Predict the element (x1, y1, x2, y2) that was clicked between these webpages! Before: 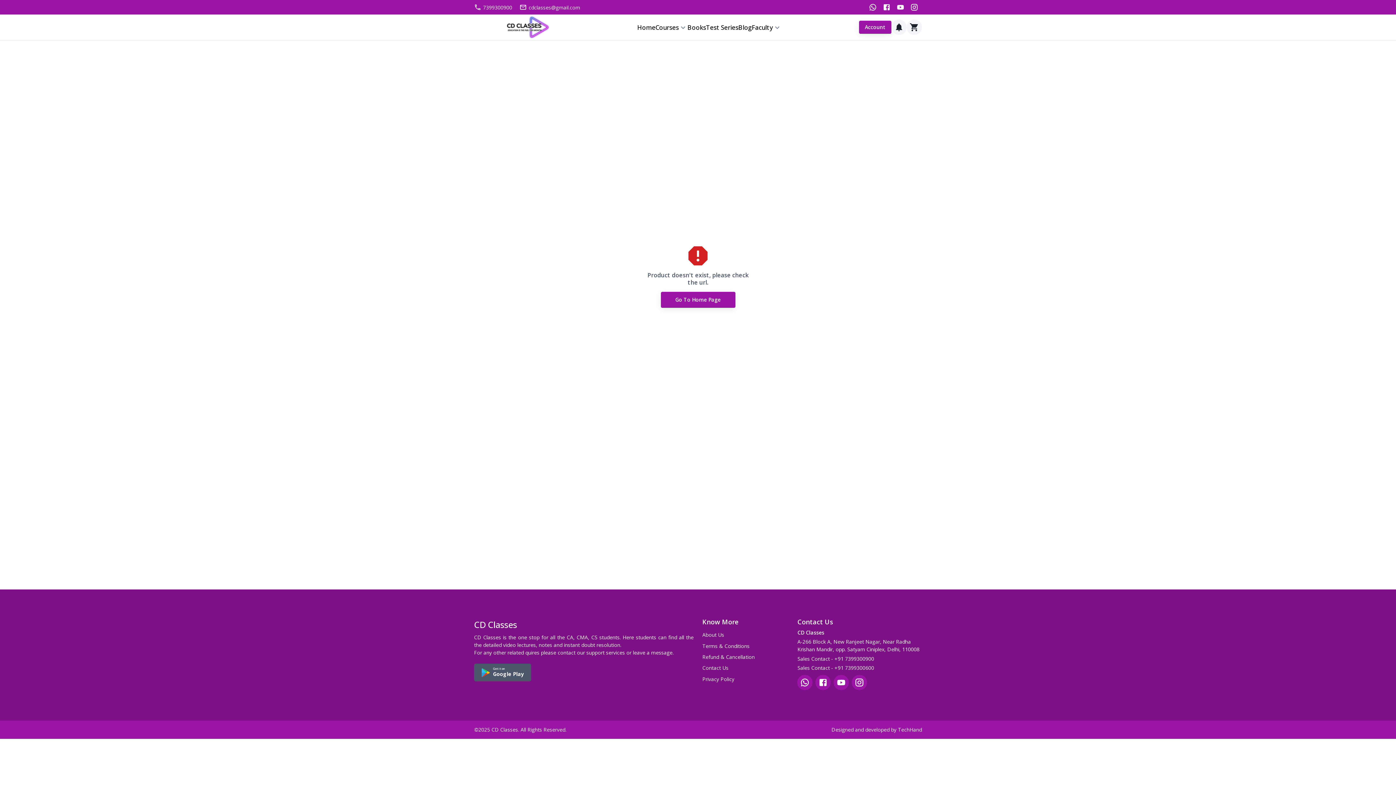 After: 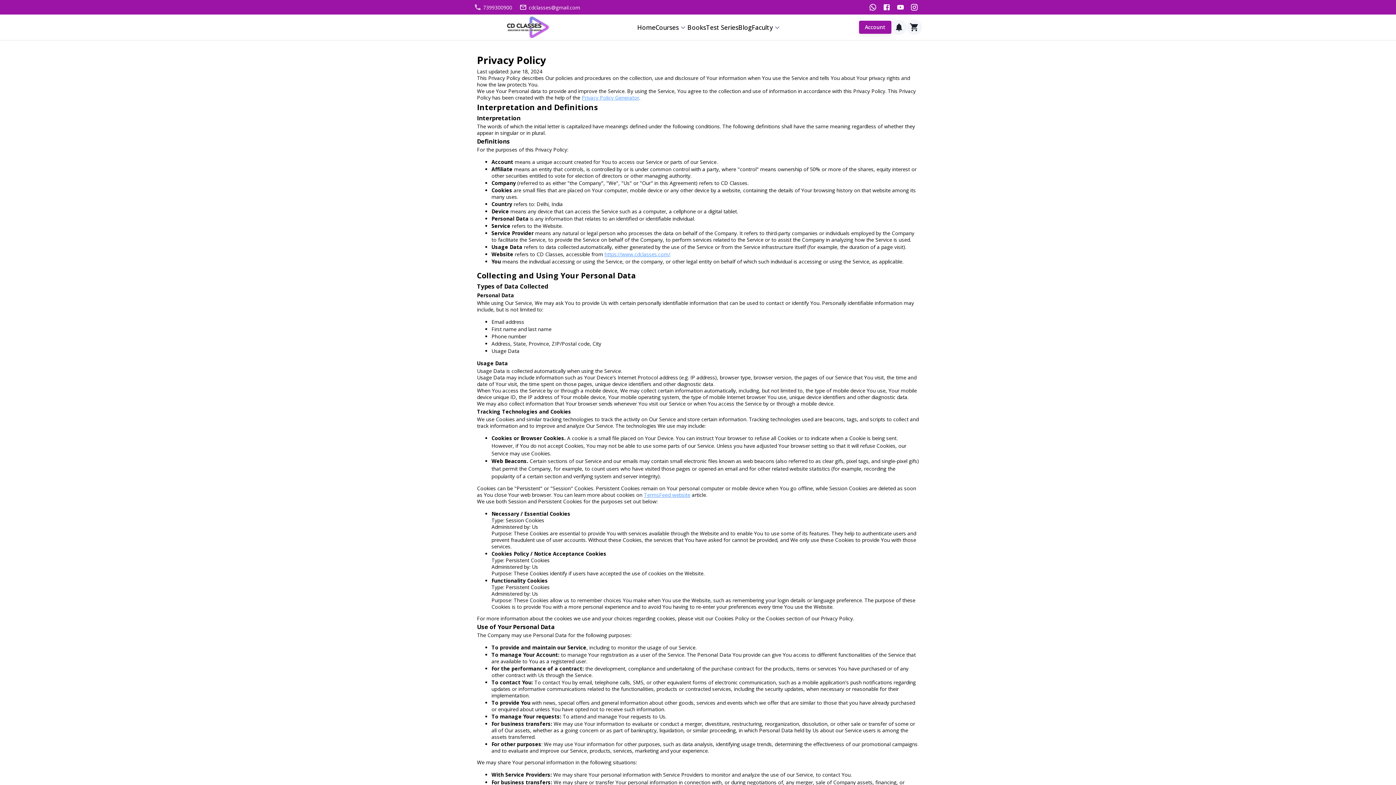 Action: label: Privacy Policy bbox: (702, 674, 788, 685)